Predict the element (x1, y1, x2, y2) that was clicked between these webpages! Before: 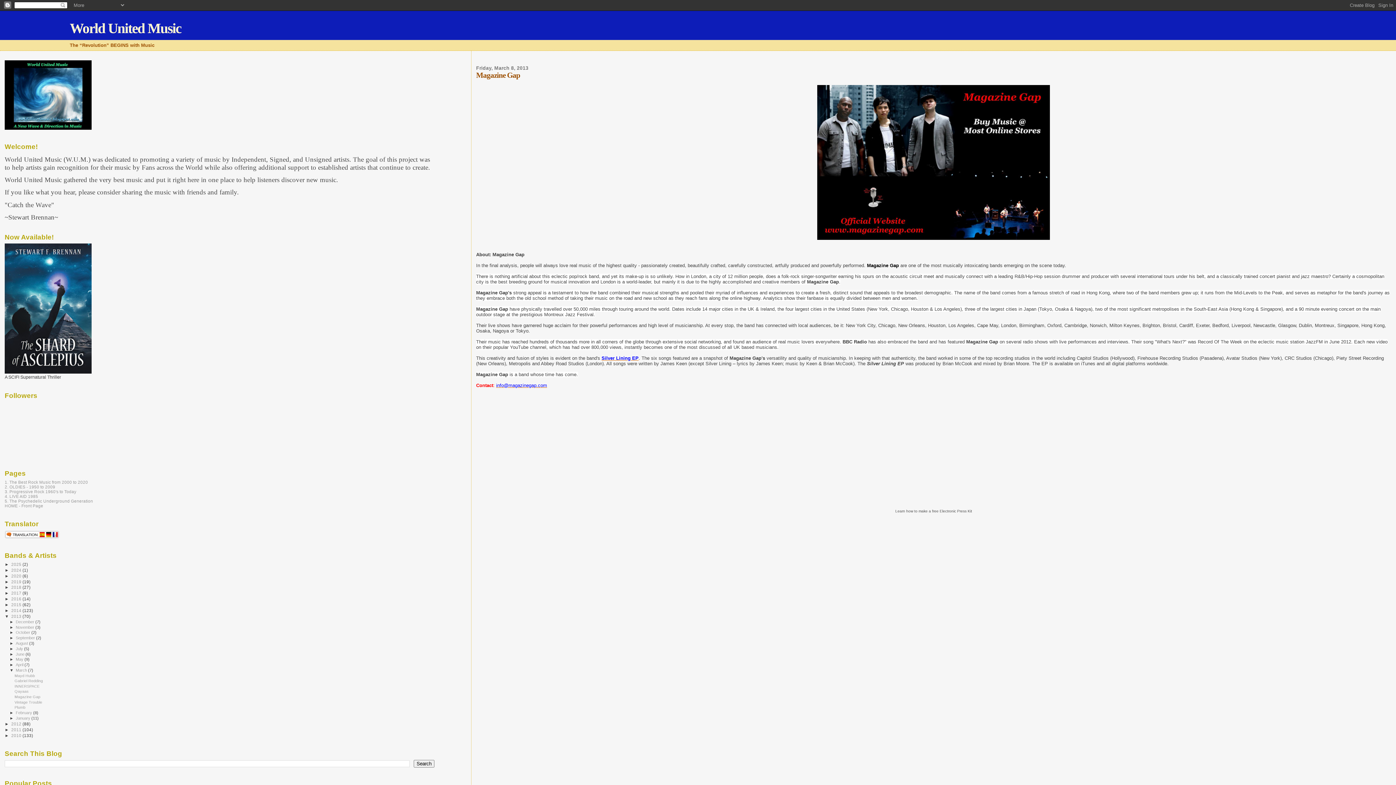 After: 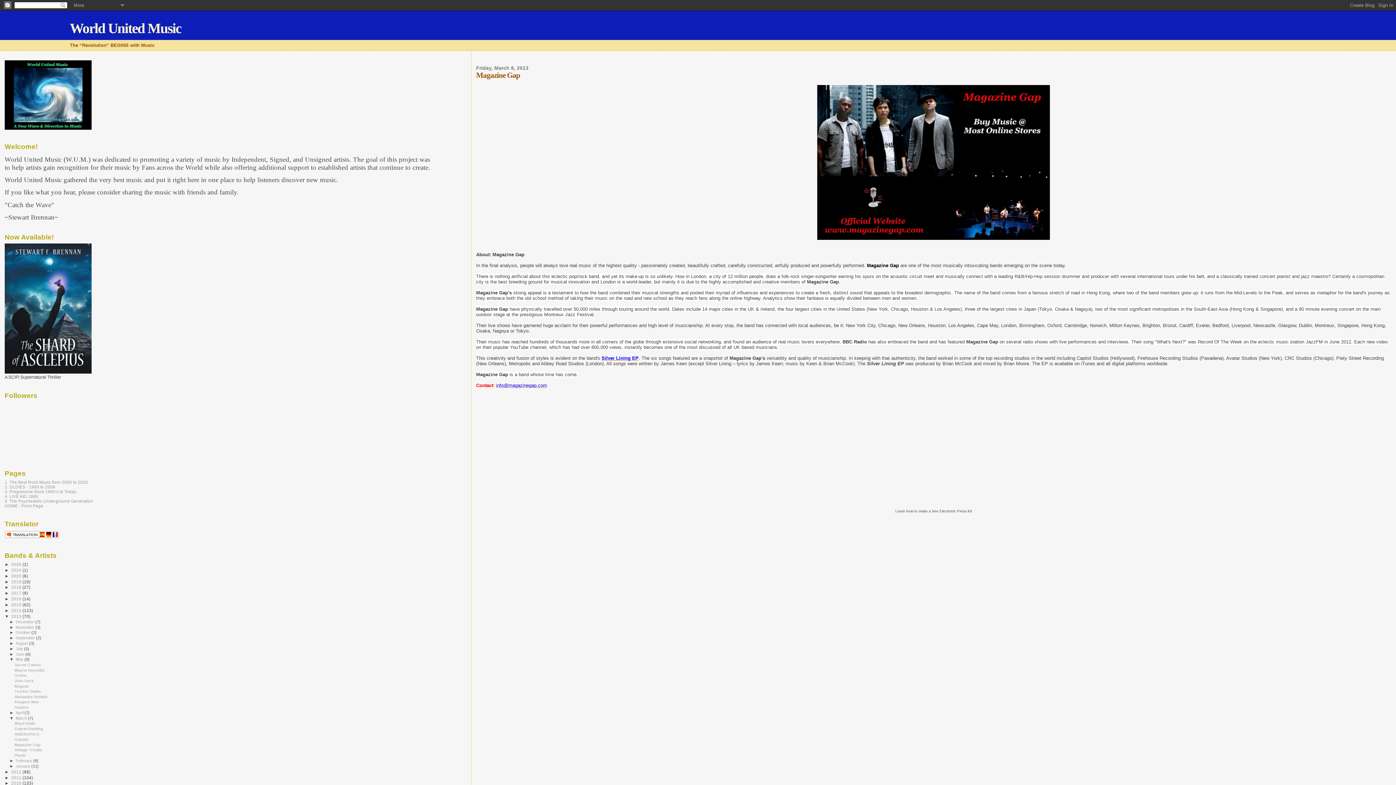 Action: bbox: (9, 657, 15, 661) label: ►  